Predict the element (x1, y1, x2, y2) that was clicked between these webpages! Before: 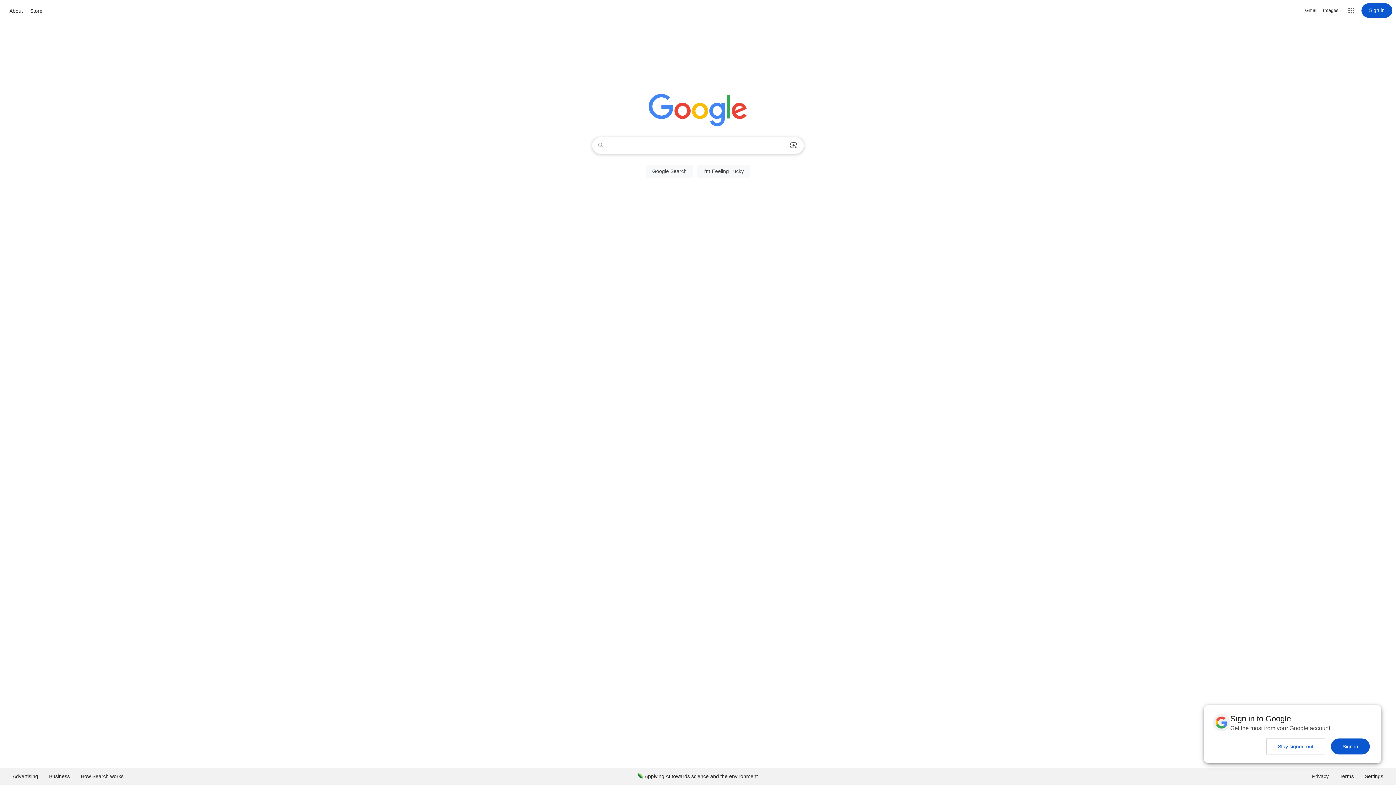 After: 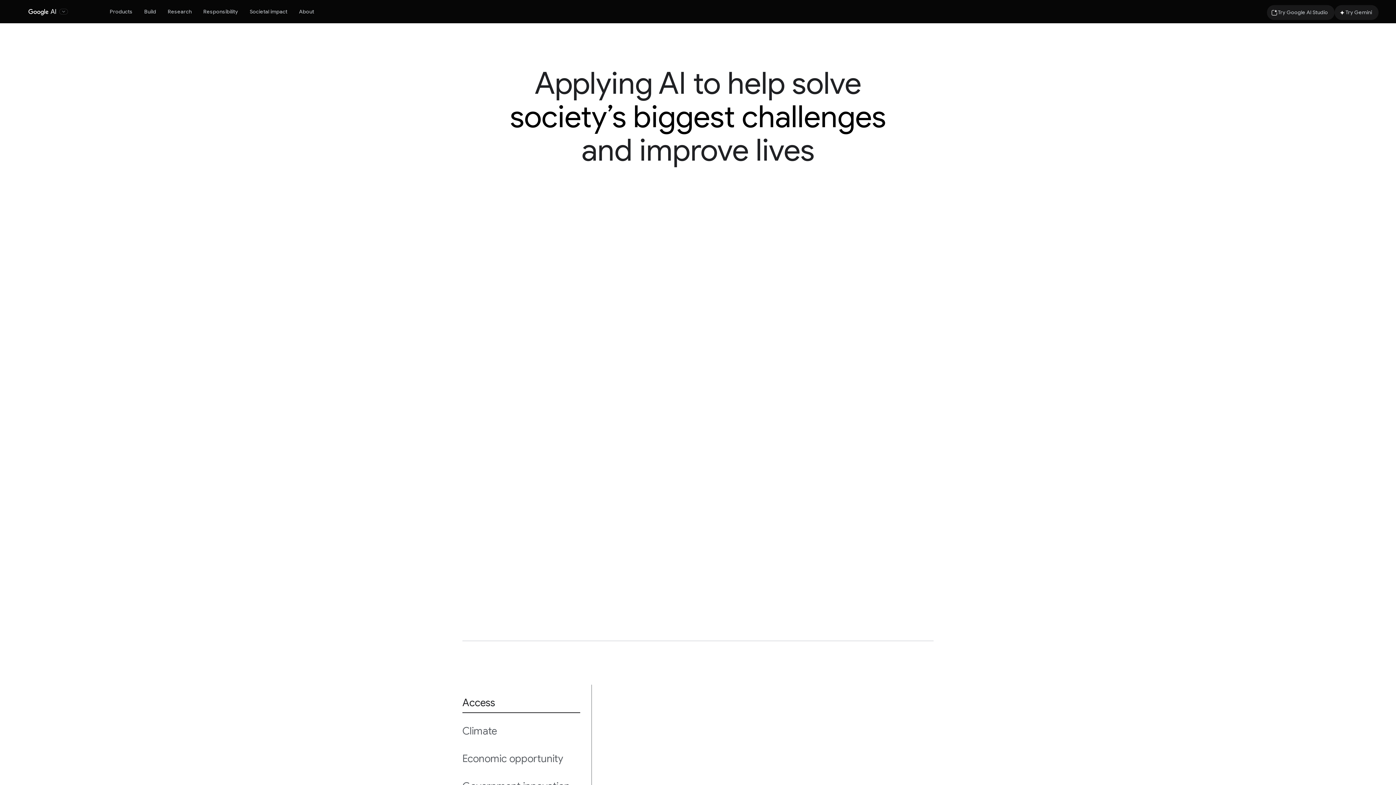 Action: bbox: (632, 768, 763, 785) label: Applying AI towards science and the environment